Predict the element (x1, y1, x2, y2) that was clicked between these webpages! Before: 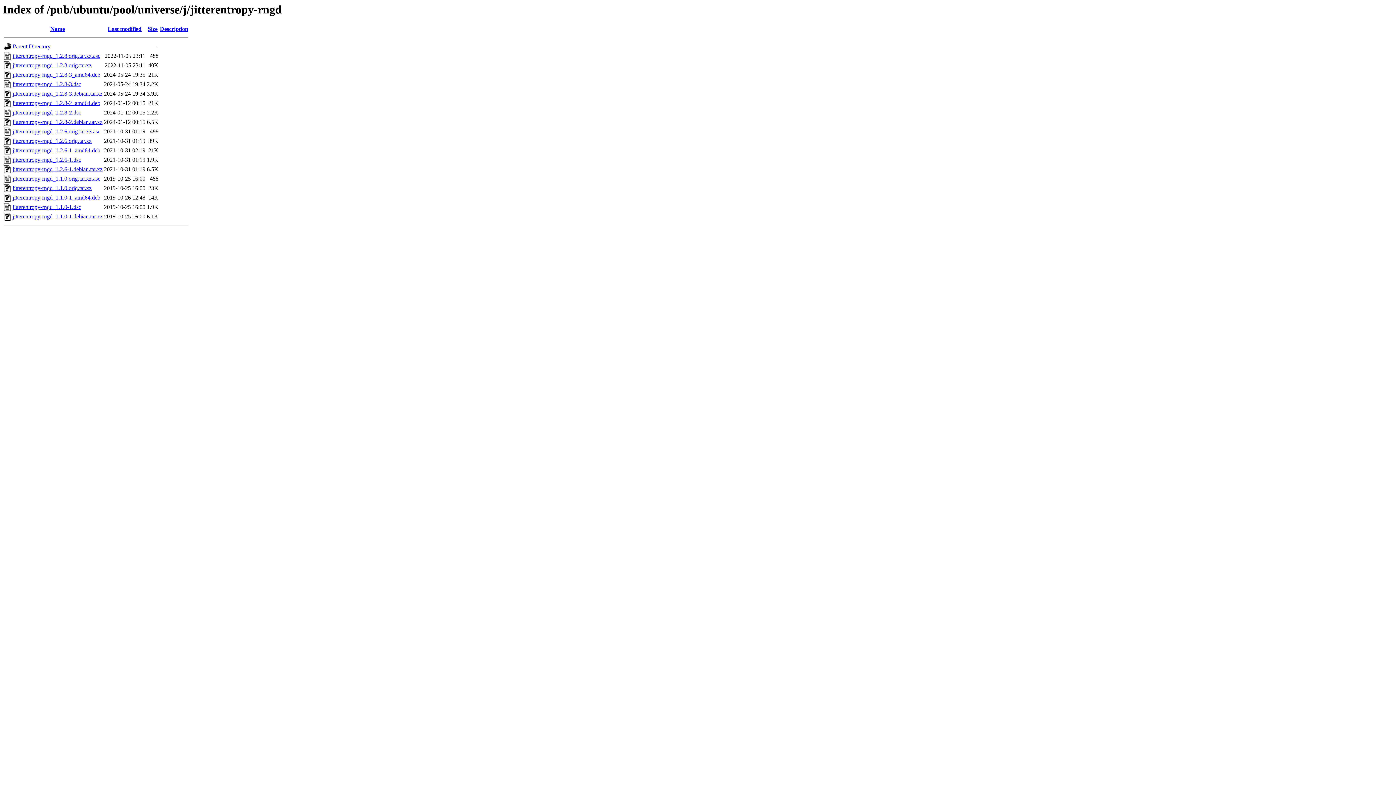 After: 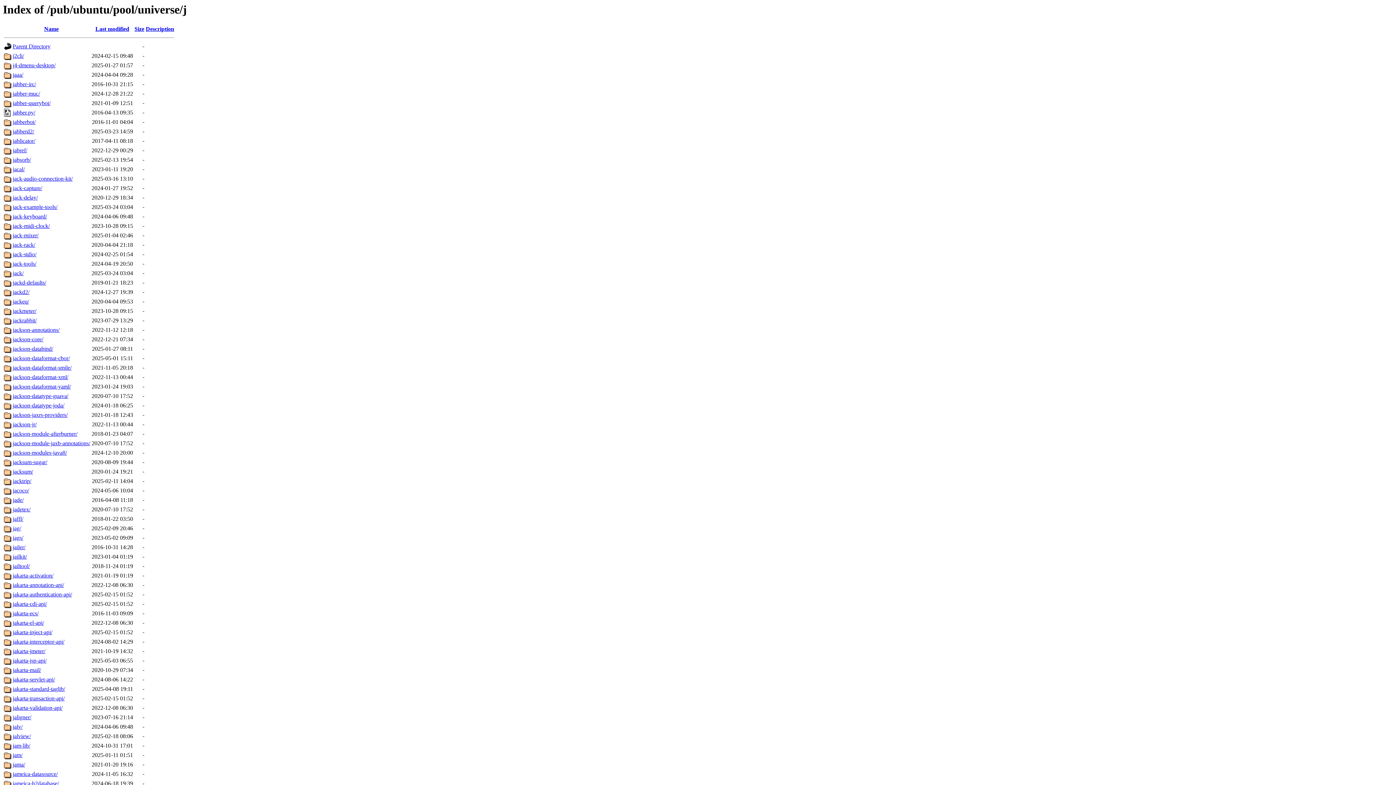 Action: bbox: (12, 43, 50, 49) label: Parent Directory